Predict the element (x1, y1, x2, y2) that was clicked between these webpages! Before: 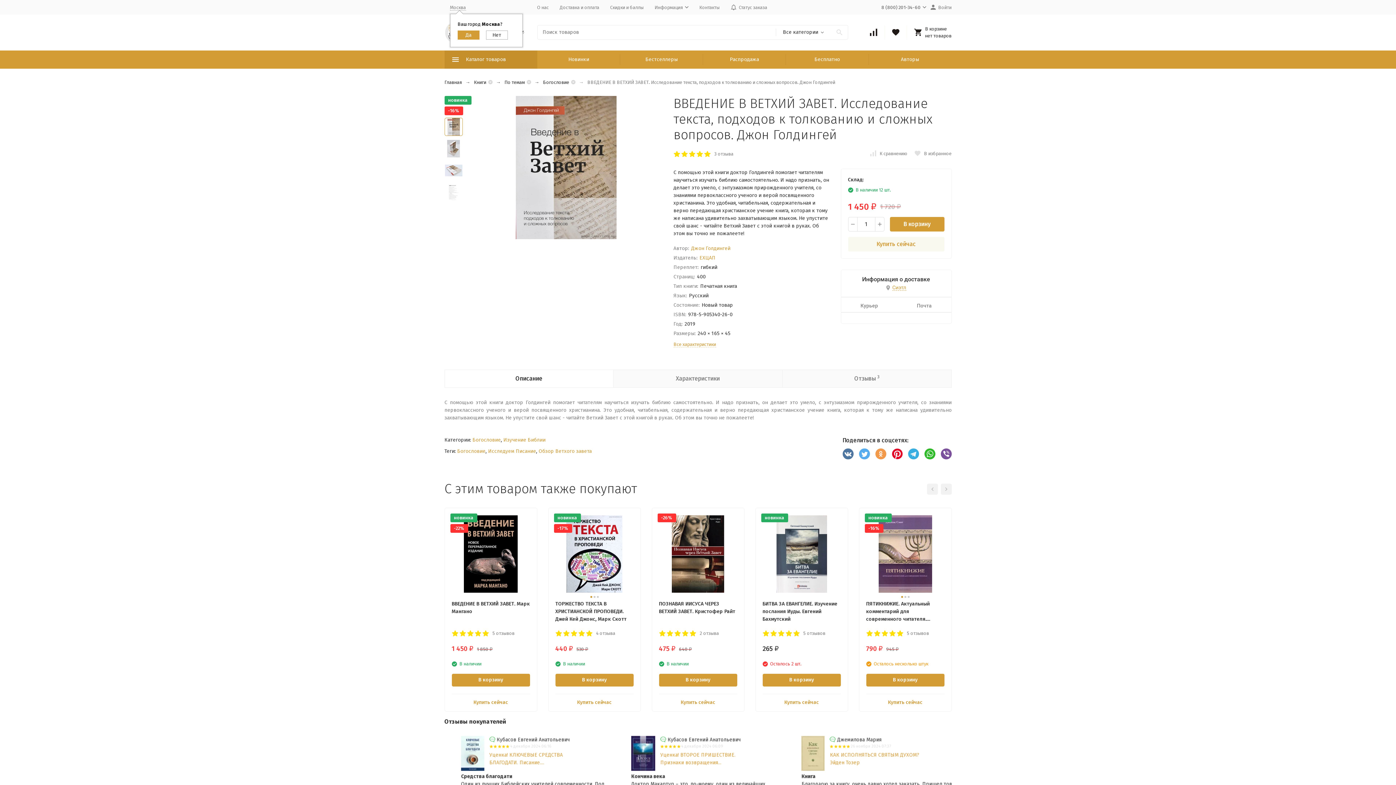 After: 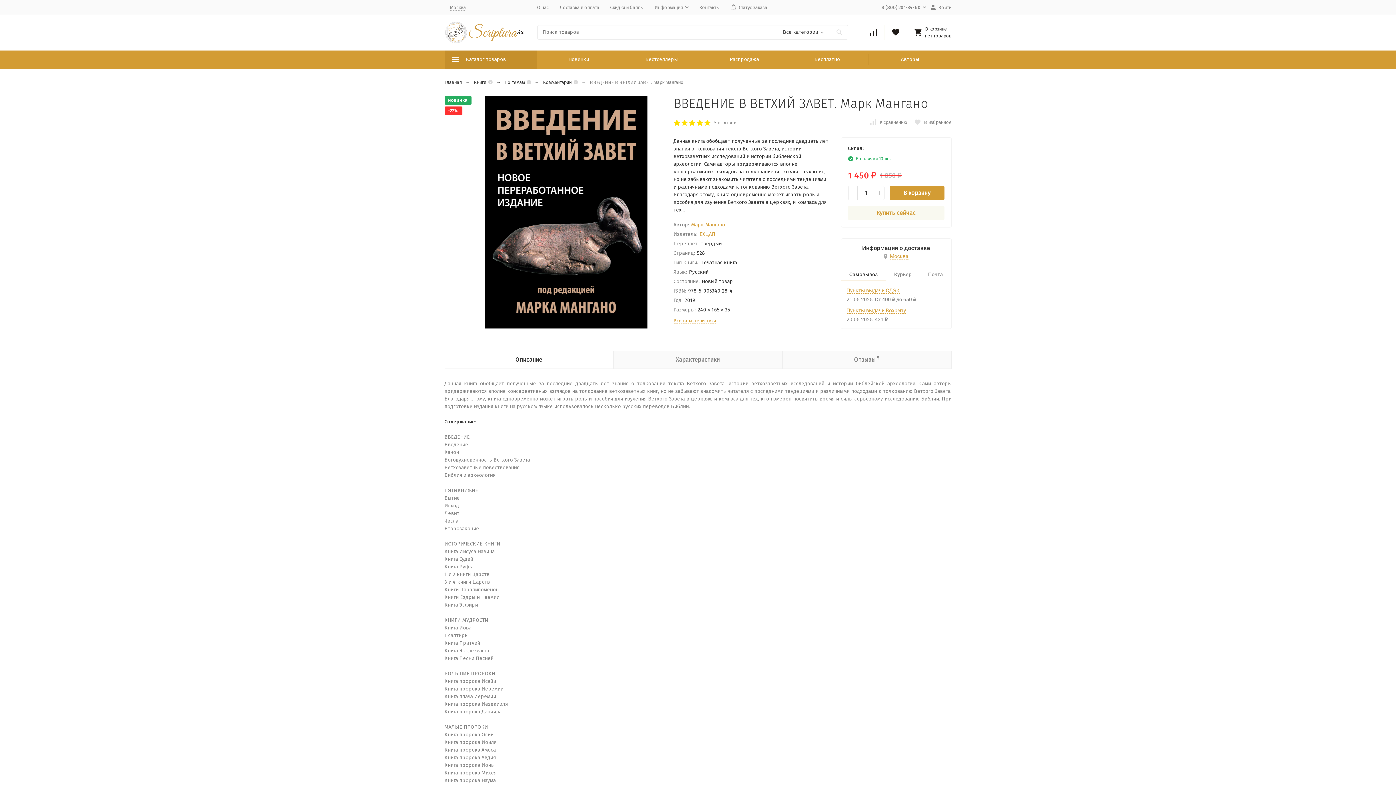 Action: label: ВВЕДЕНИЕ В ВЕТХИЙ ЗАВЕТ. Марк Мангано bbox: (451, 600, 530, 623)